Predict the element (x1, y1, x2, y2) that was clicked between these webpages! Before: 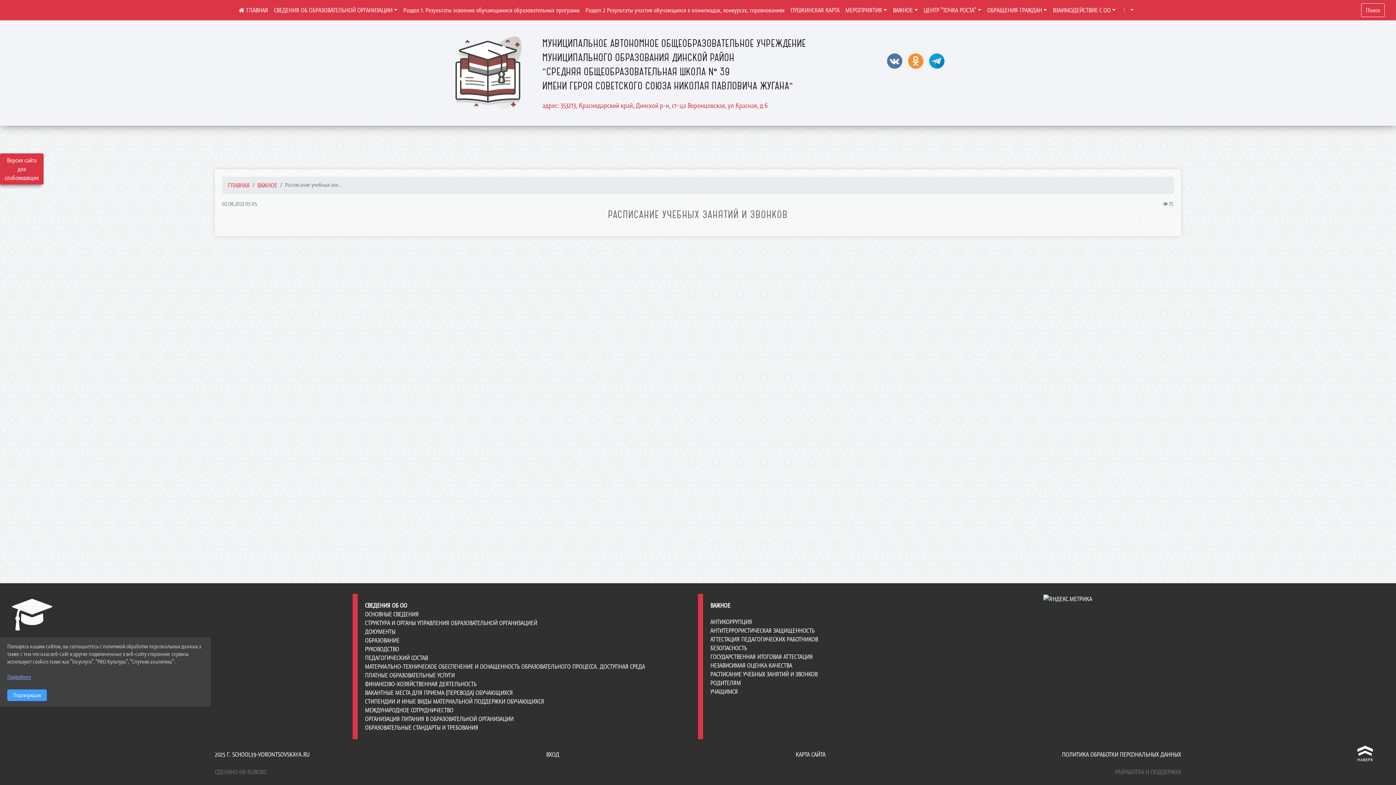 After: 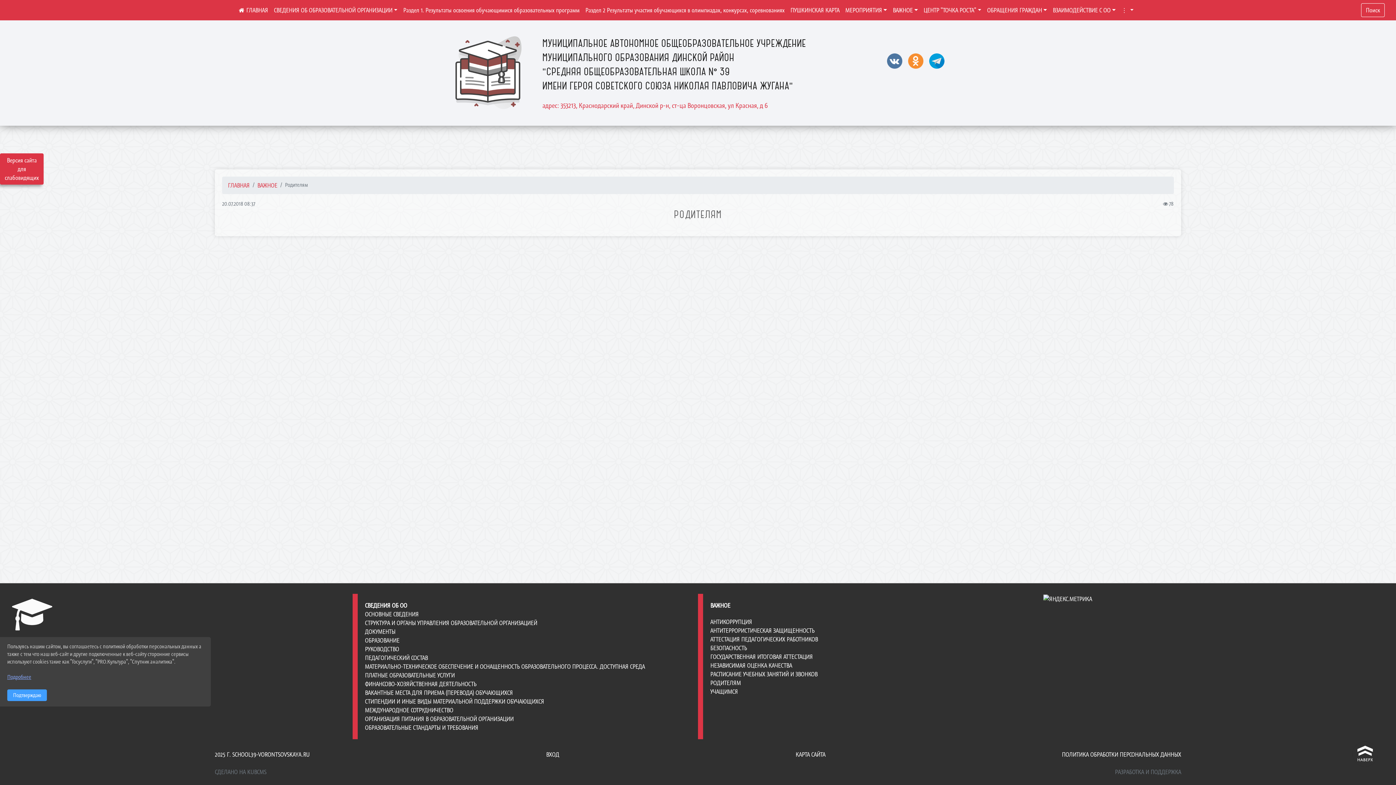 Action: bbox: (710, 679, 741, 687) label: РОДИТЕЛЯМ